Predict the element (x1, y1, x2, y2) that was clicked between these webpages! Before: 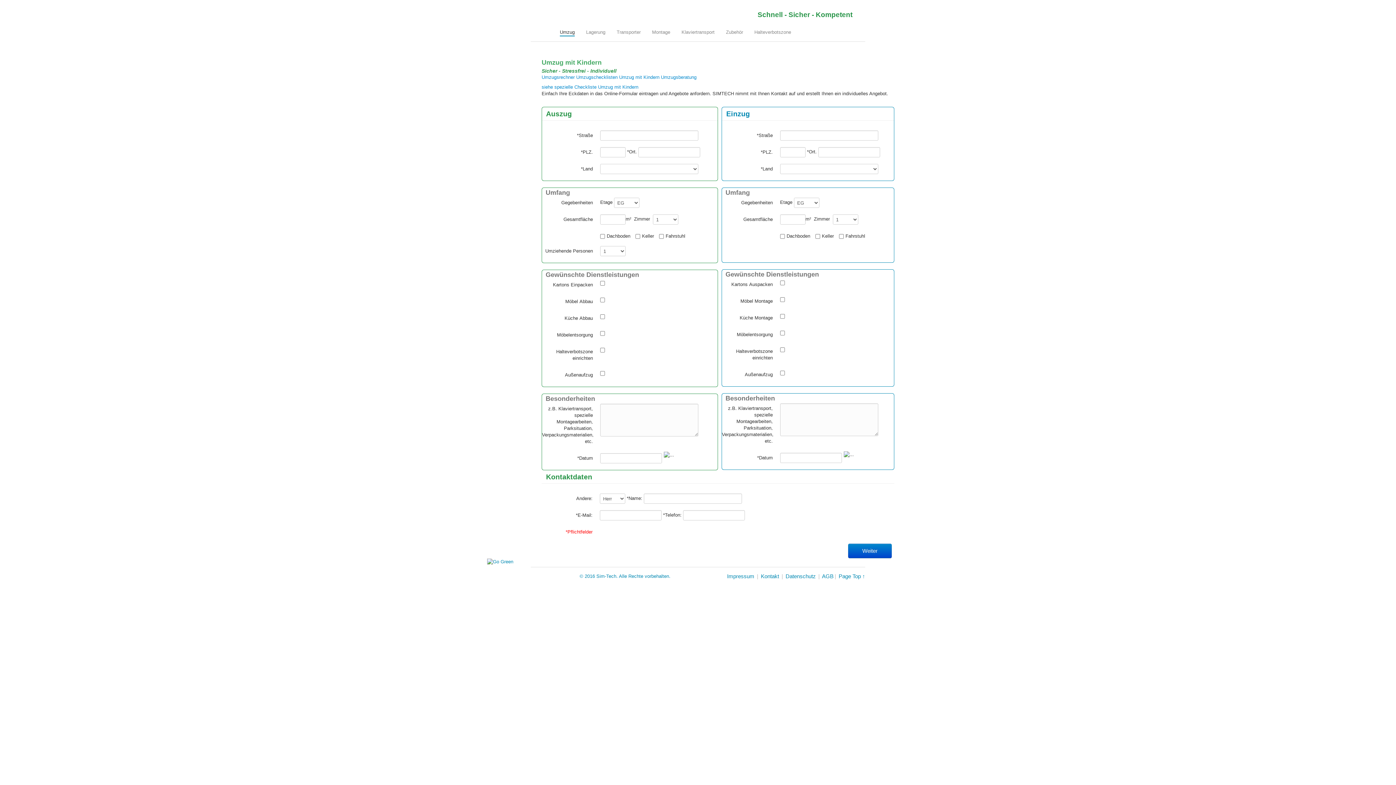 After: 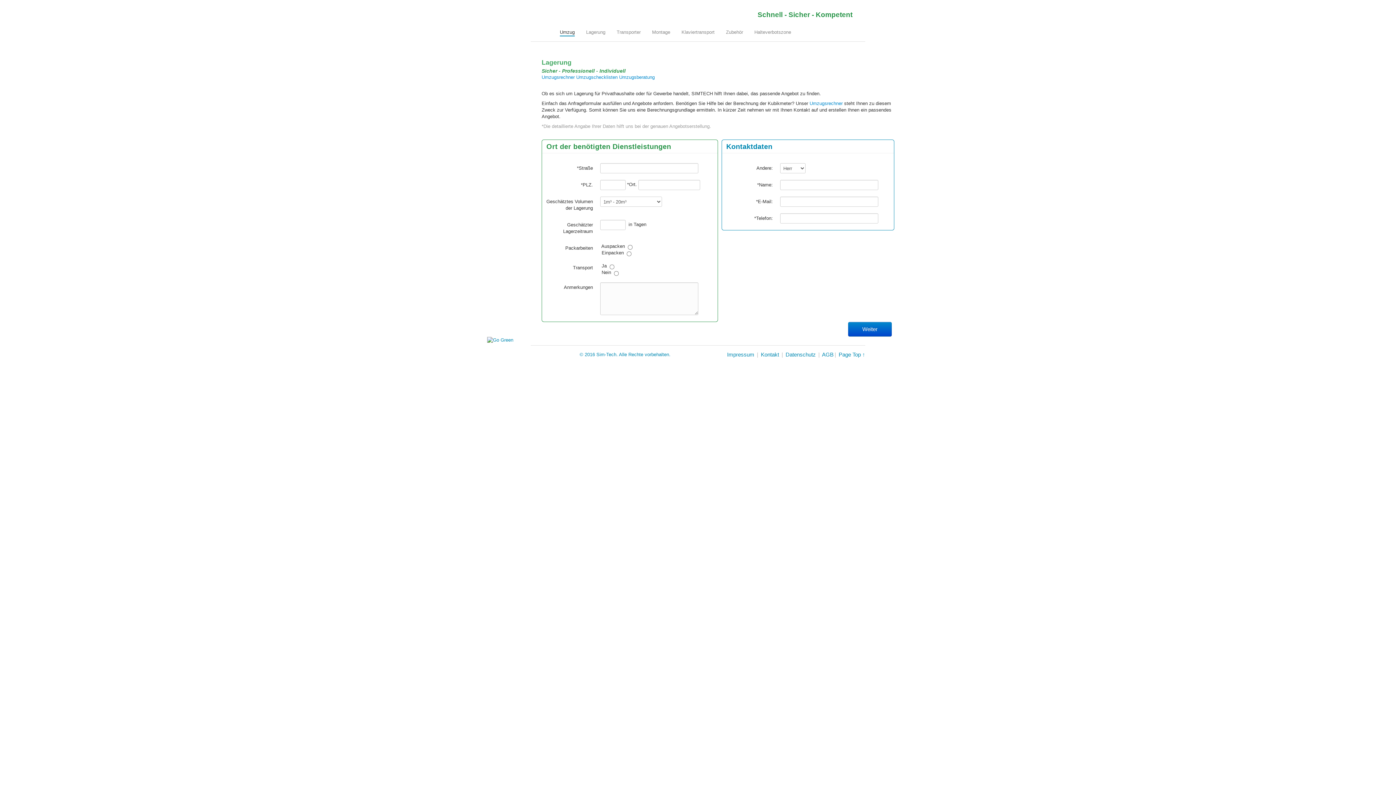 Action: label: Lagerung bbox: (586, 29, 605, 35)